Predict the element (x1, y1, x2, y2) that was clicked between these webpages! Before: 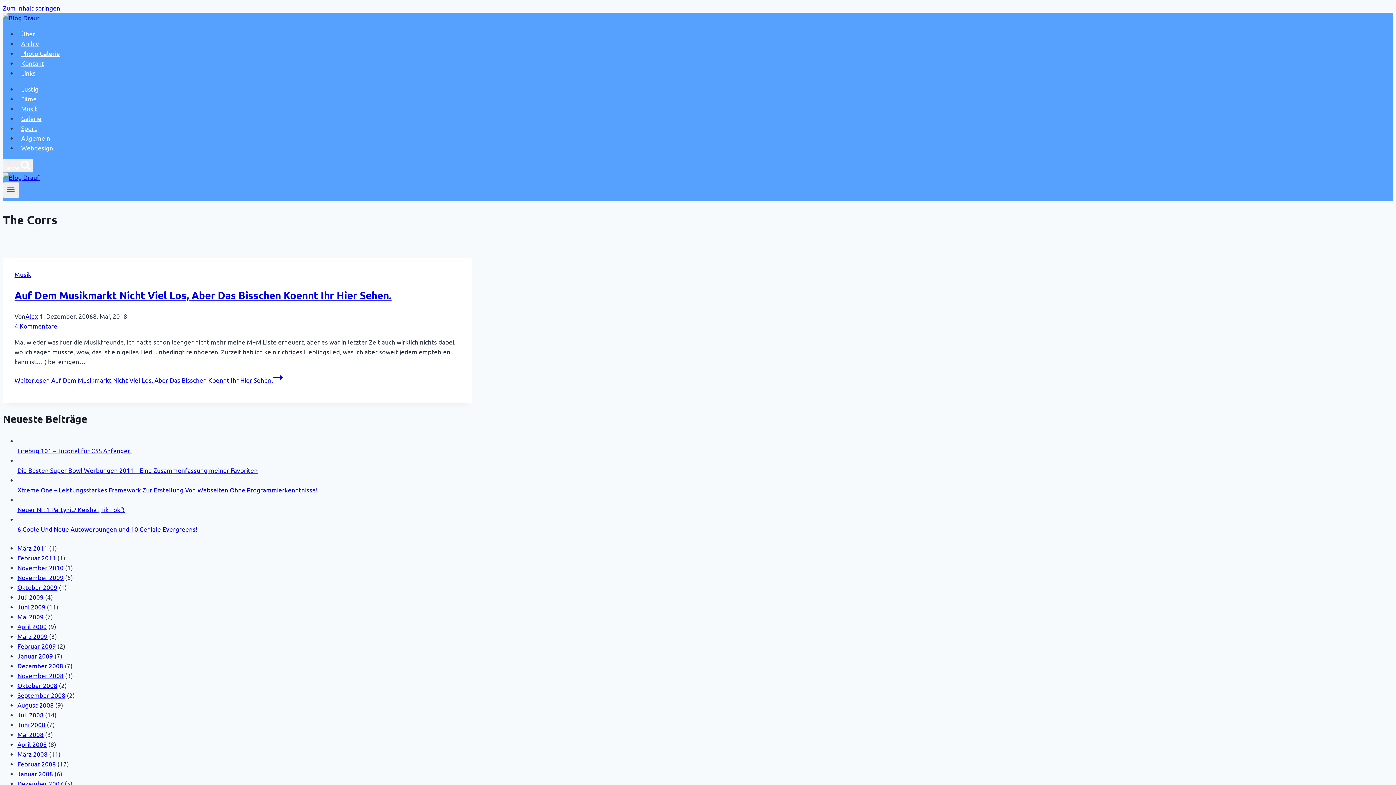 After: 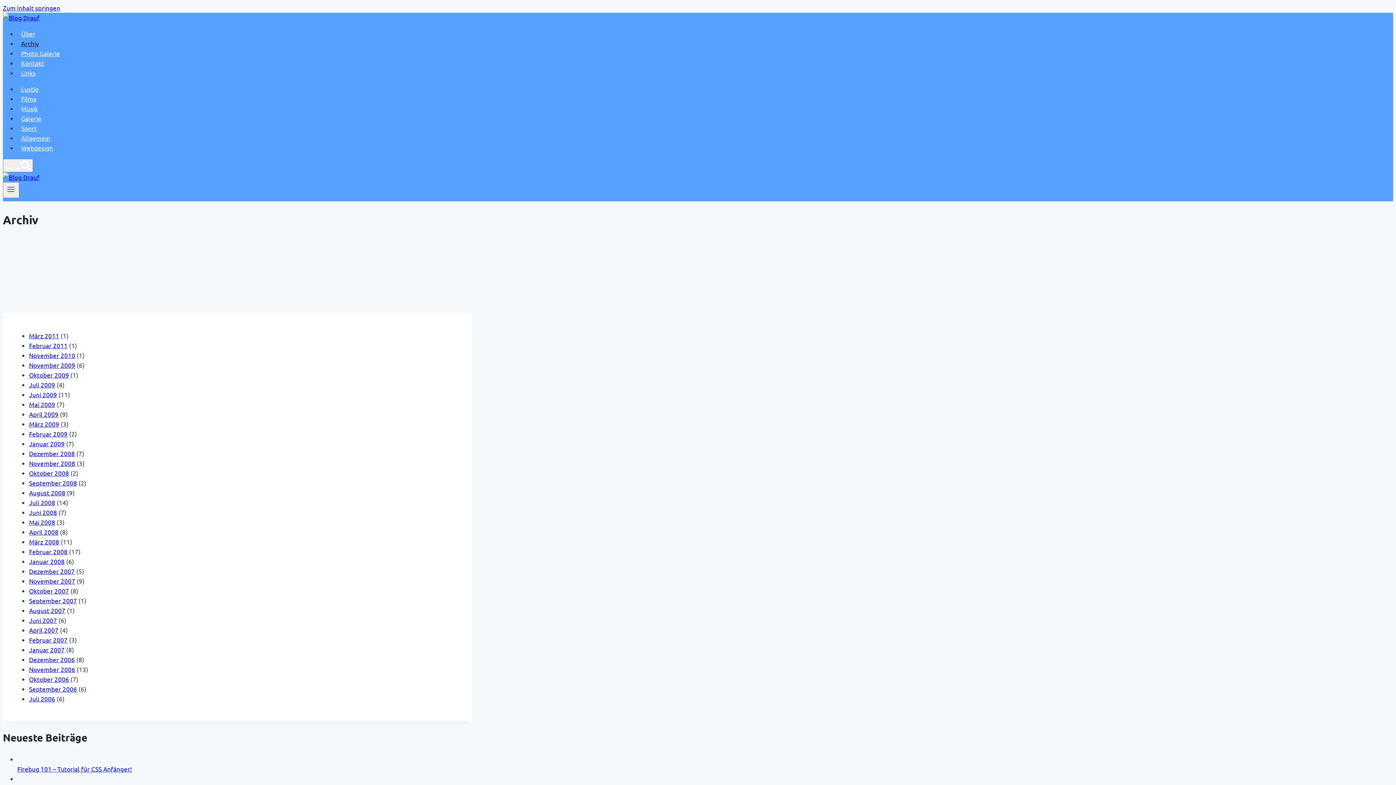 Action: label: Archiv bbox: (17, 35, 42, 50)